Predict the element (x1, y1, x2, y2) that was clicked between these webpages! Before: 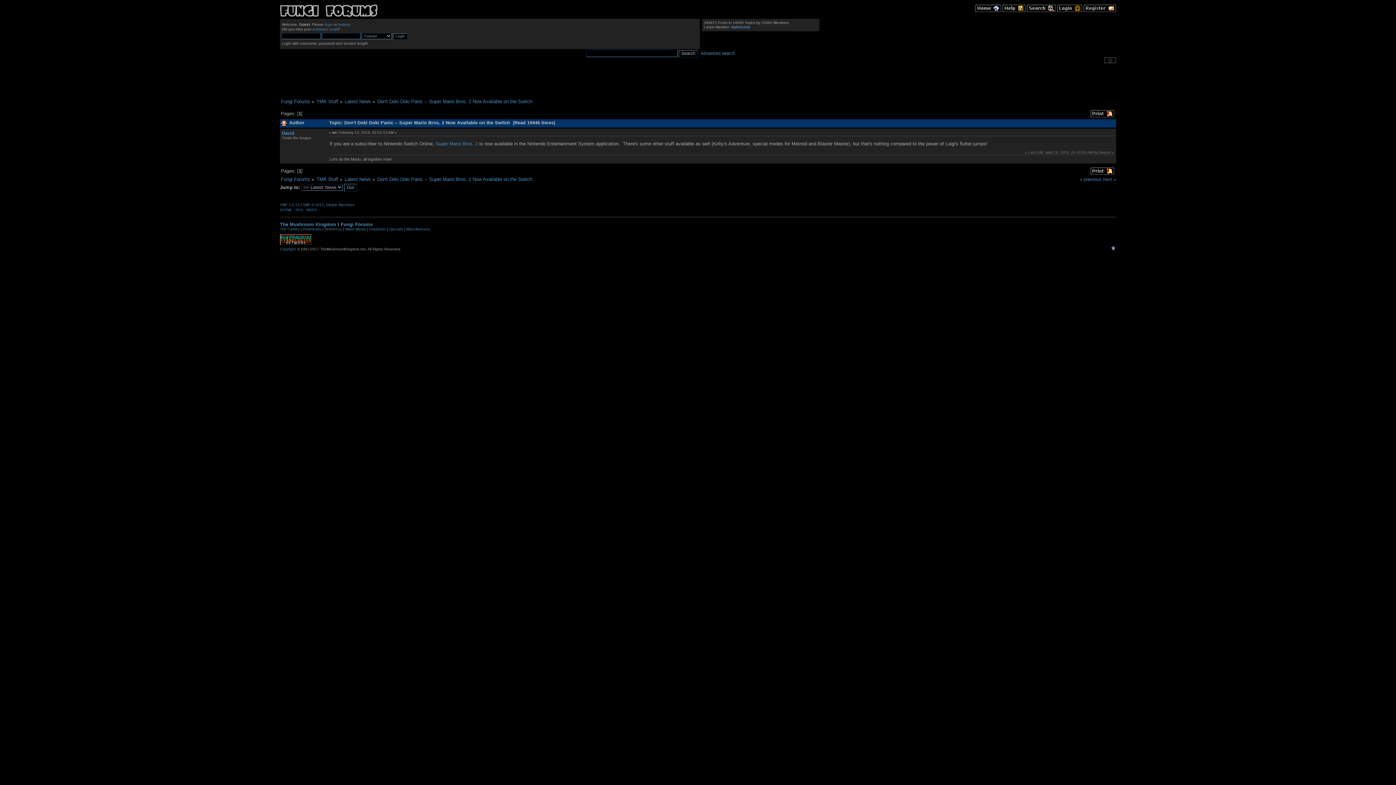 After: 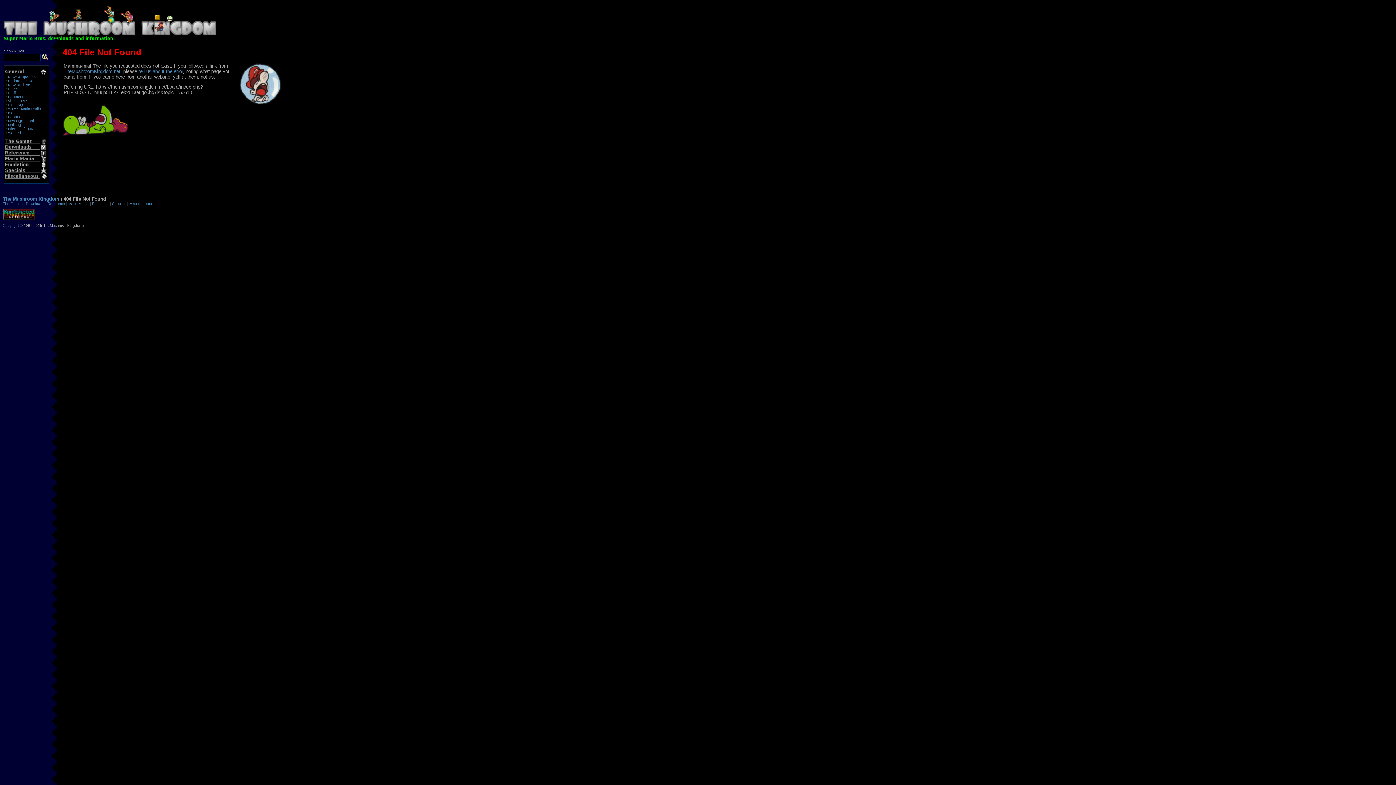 Action: label: Copyright bbox: (280, 247, 296, 251)